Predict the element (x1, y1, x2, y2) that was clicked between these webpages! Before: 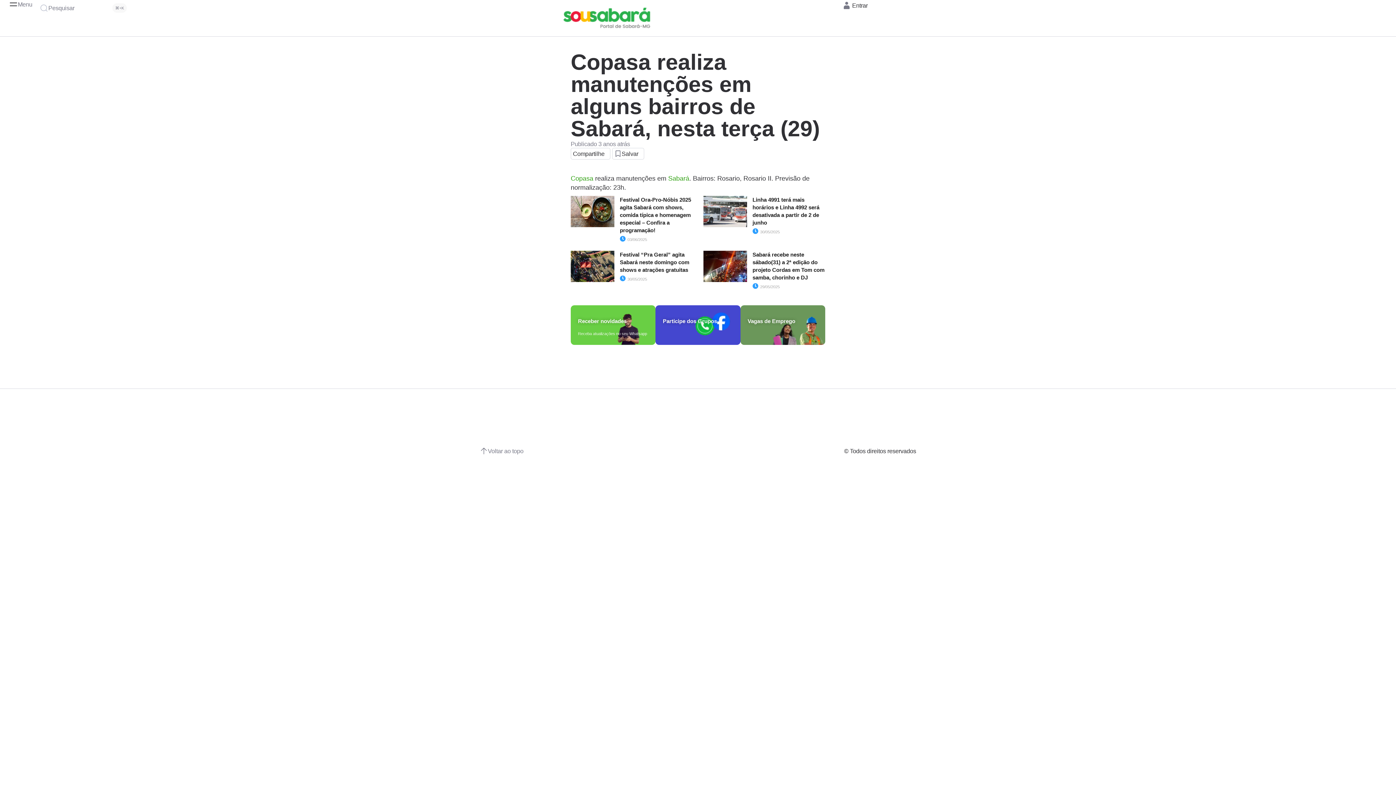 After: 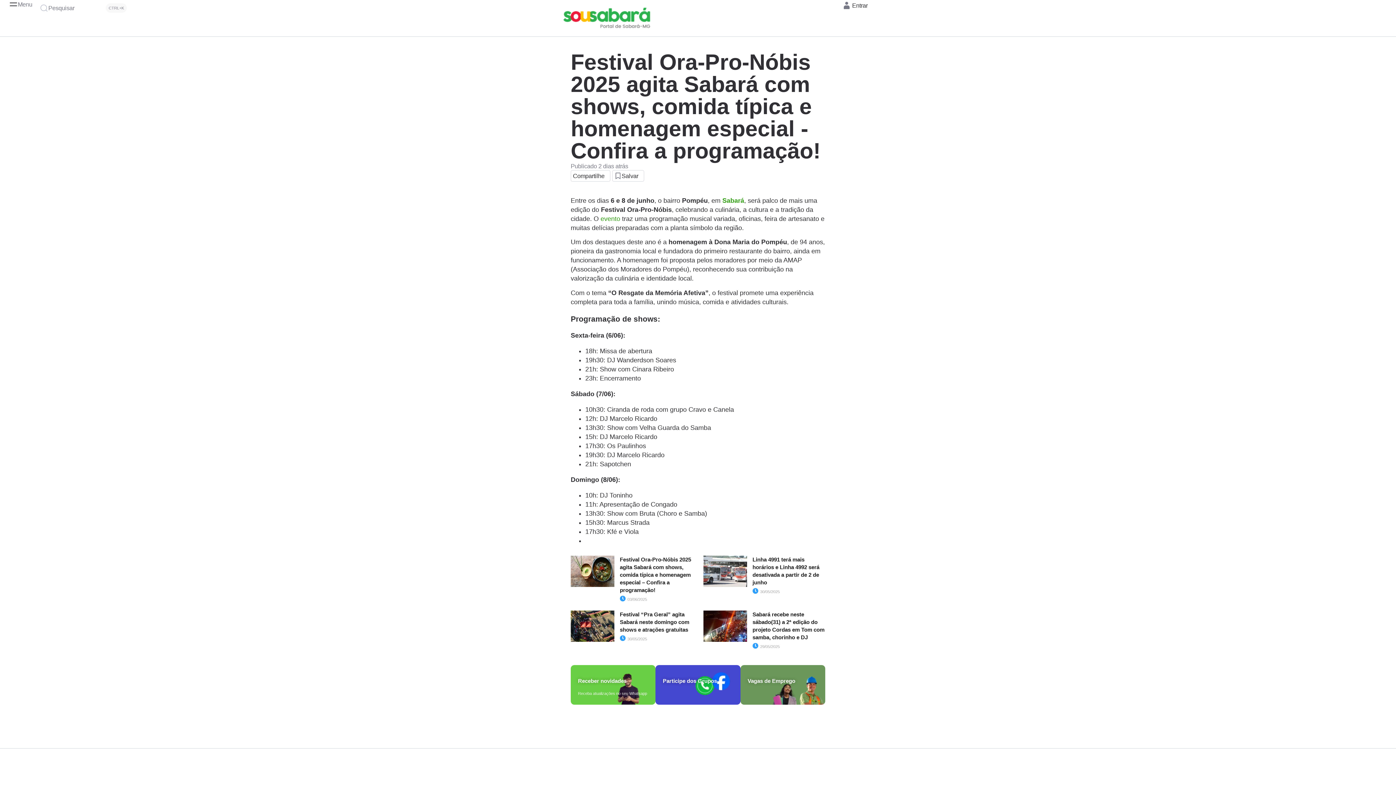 Action: bbox: (620, 237, 647, 241) label:  03/06/2025